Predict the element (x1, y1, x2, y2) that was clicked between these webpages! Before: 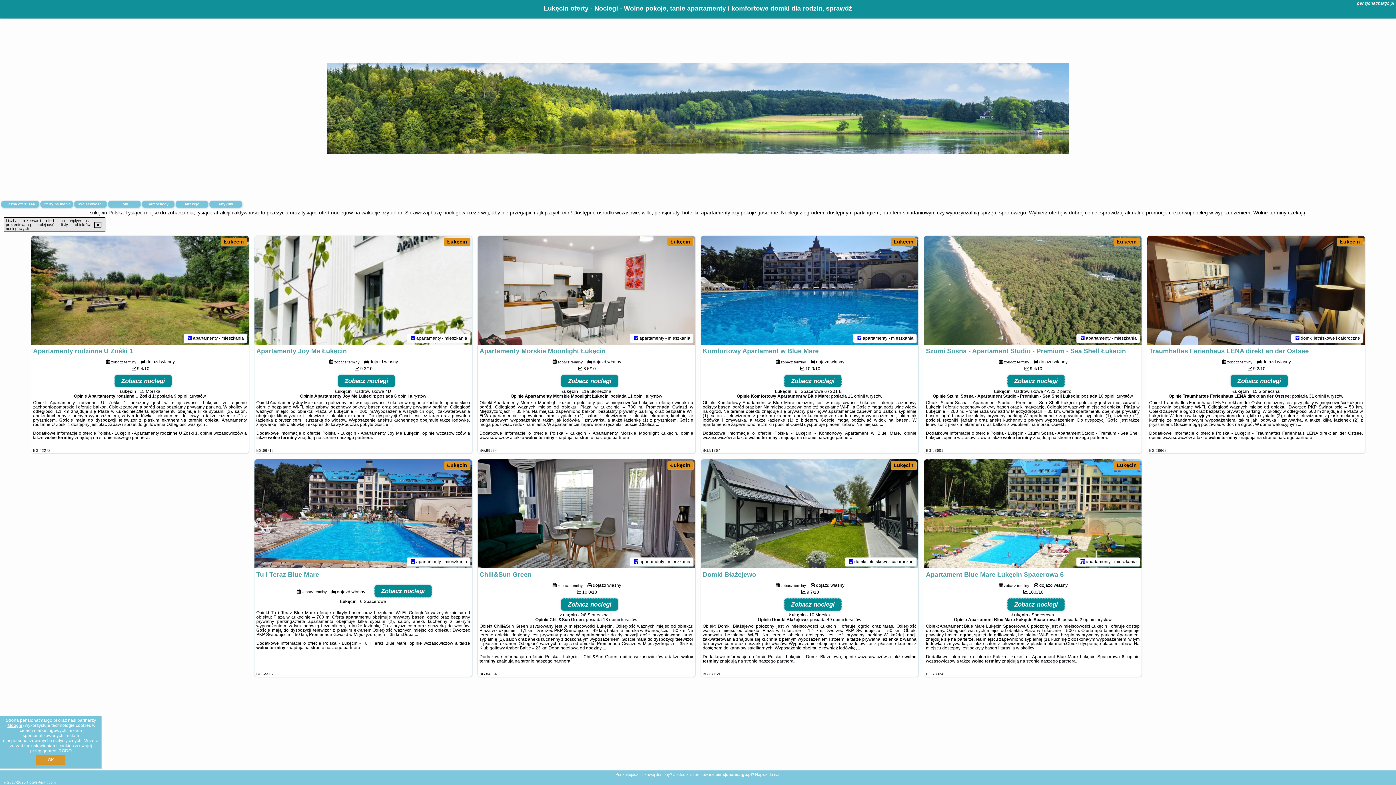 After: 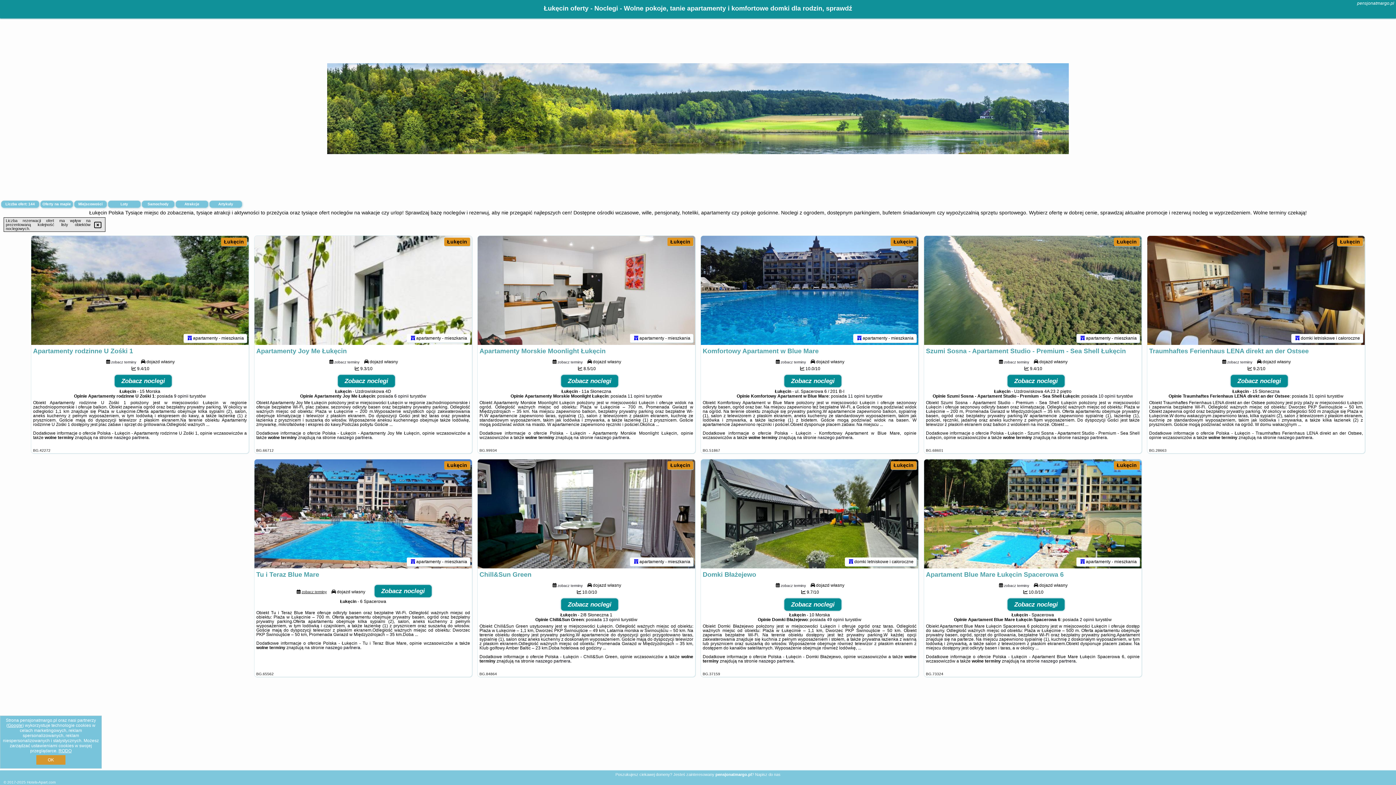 Action: label: zobacz terminy bbox: (301, 589, 326, 594)